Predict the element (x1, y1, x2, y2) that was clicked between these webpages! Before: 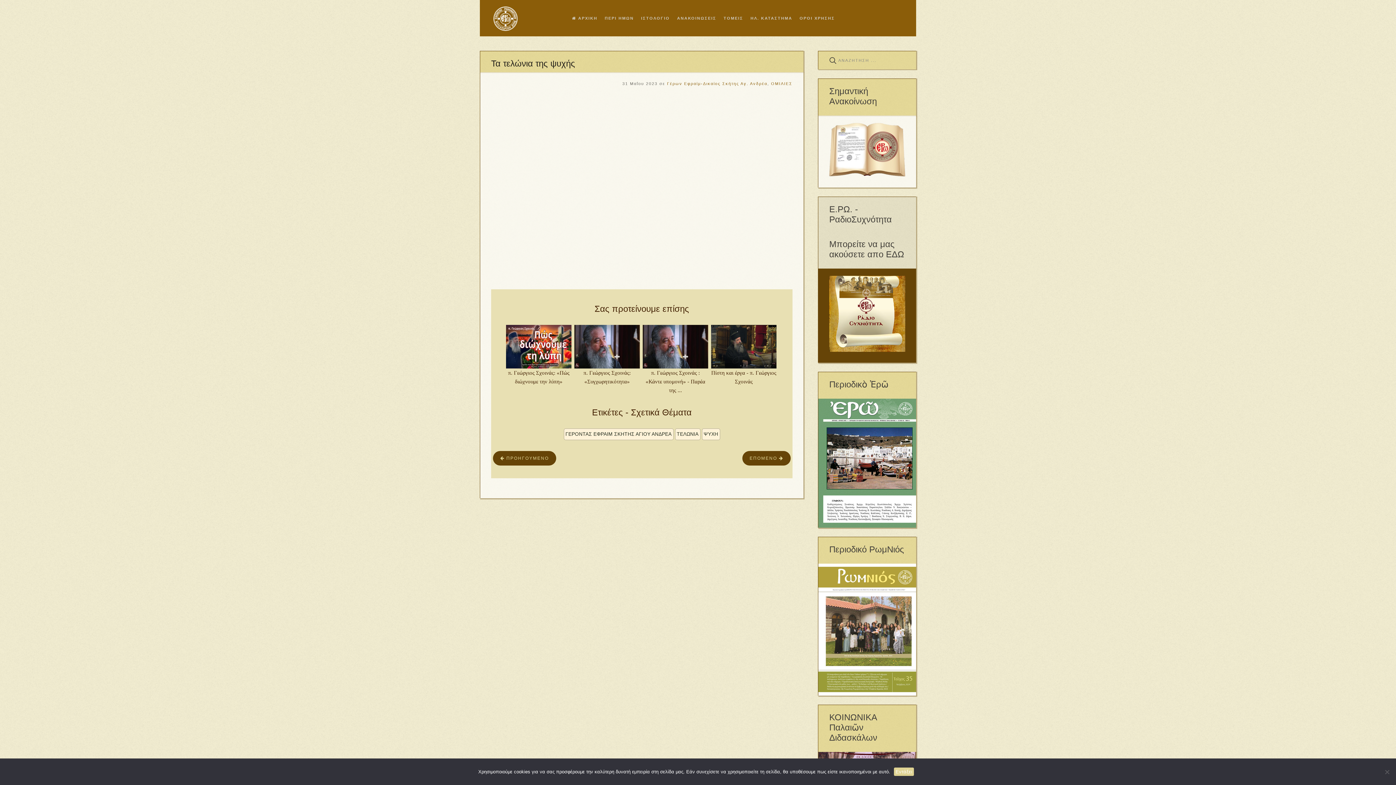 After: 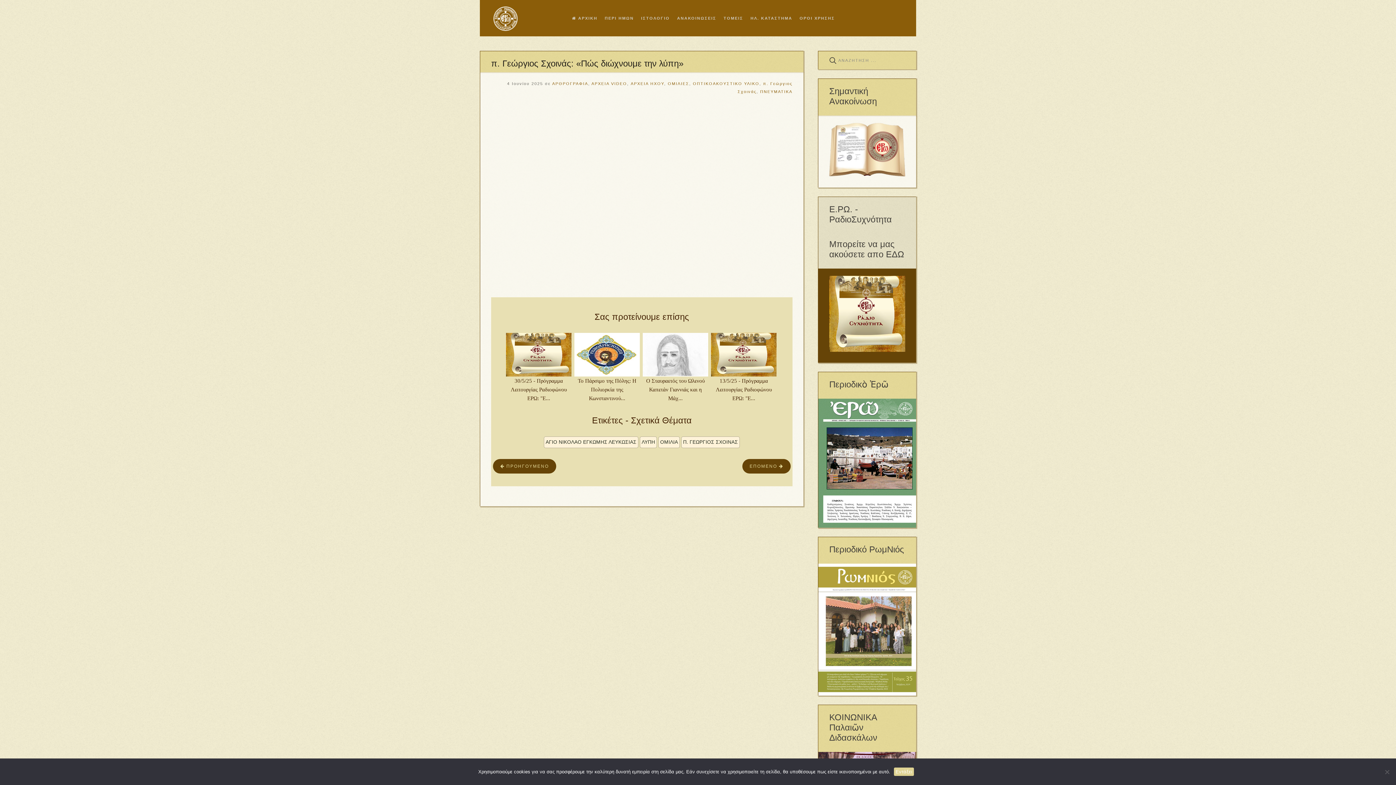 Action: bbox: (506, 325, 571, 386) label: π. Γεώργιος Σχοινάς: «Πώς διώχνουμε την λύπη»